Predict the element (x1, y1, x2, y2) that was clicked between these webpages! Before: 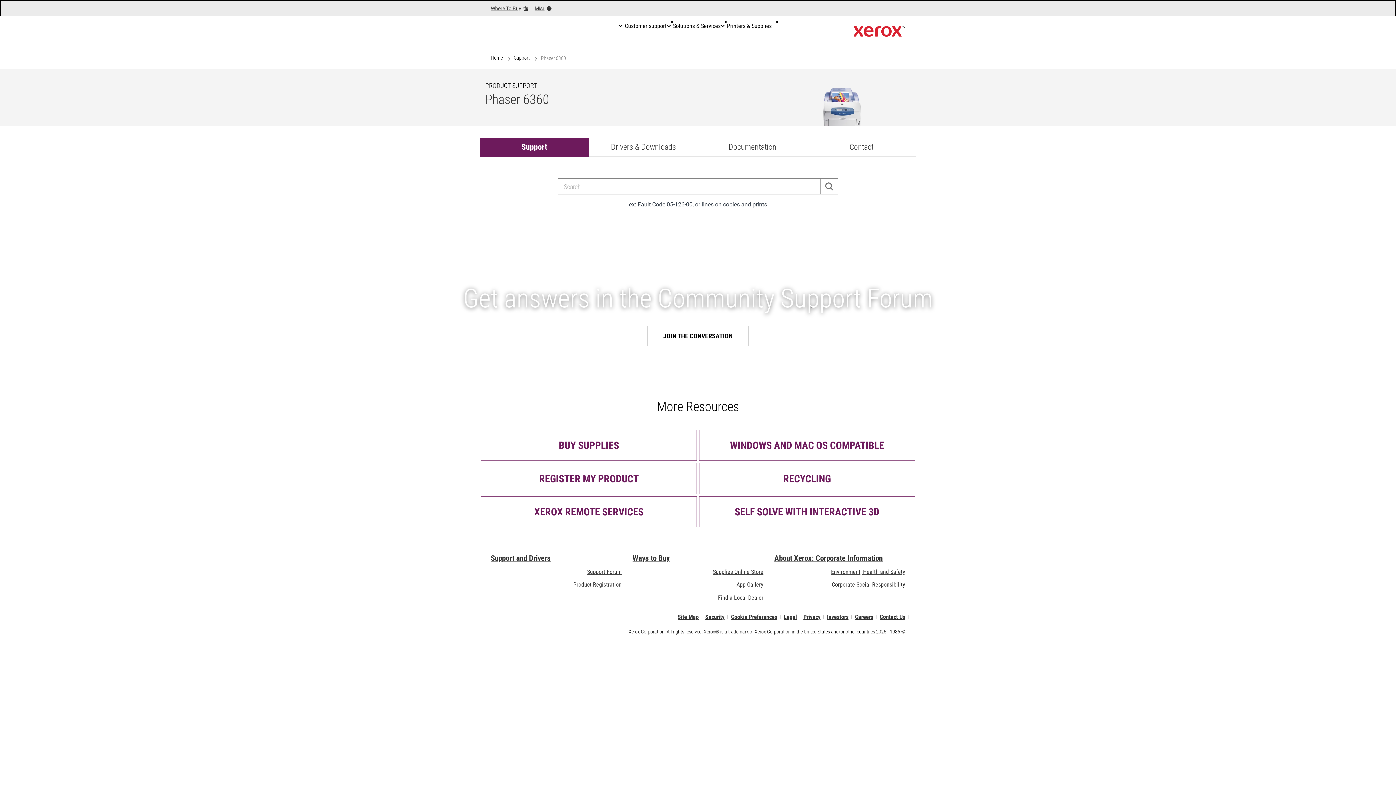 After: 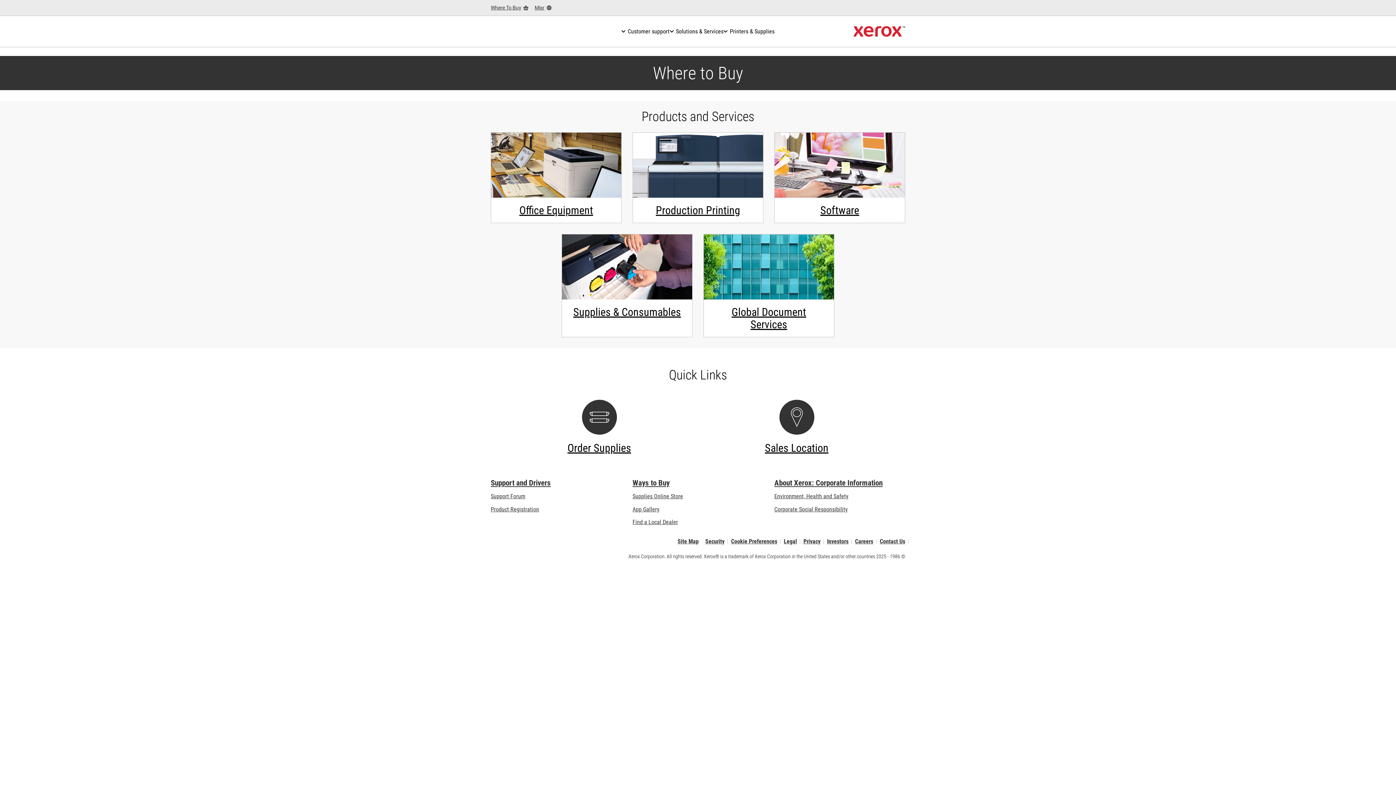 Action: label: Ways to Buy: Where to Buy Printers, Office Supplies & Software - Xerox bbox: (632, 554, 669, 563)